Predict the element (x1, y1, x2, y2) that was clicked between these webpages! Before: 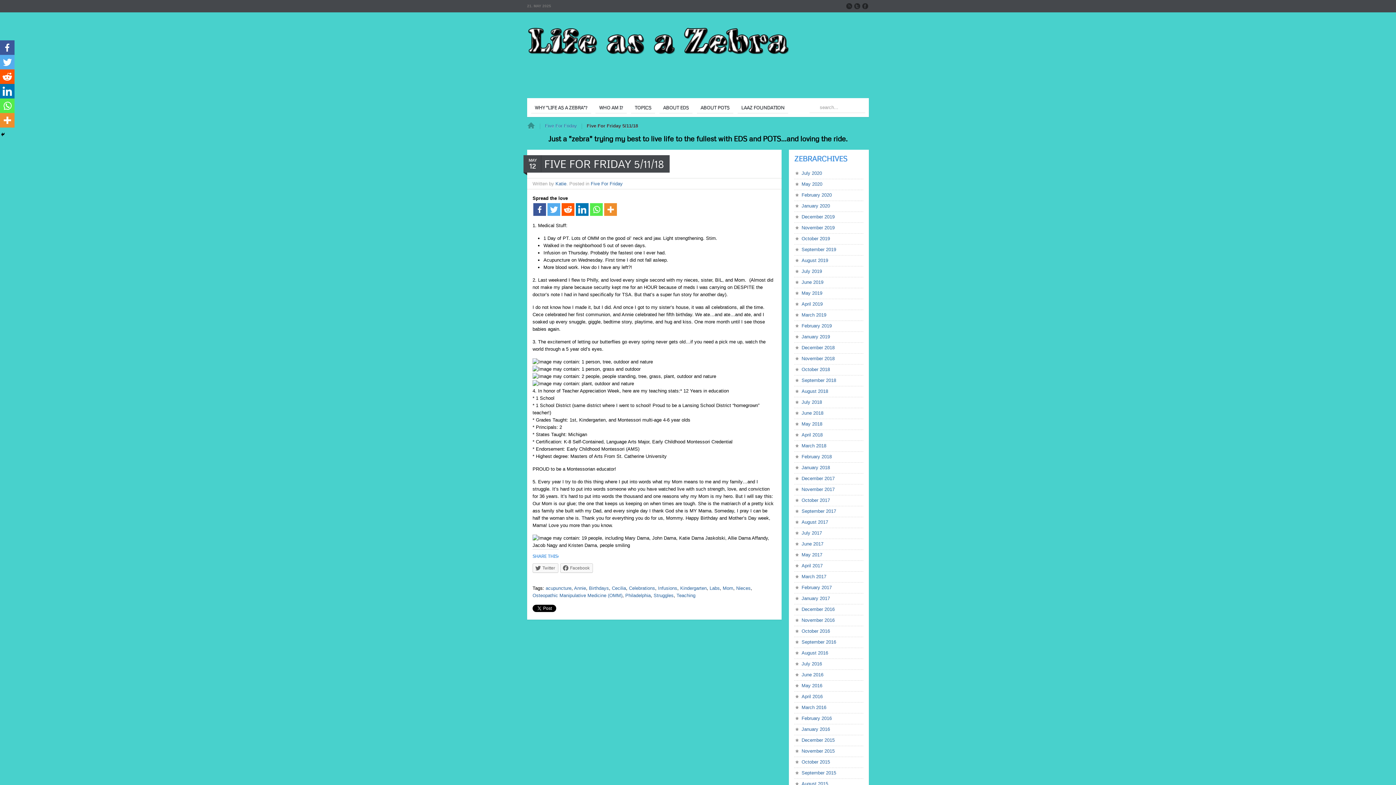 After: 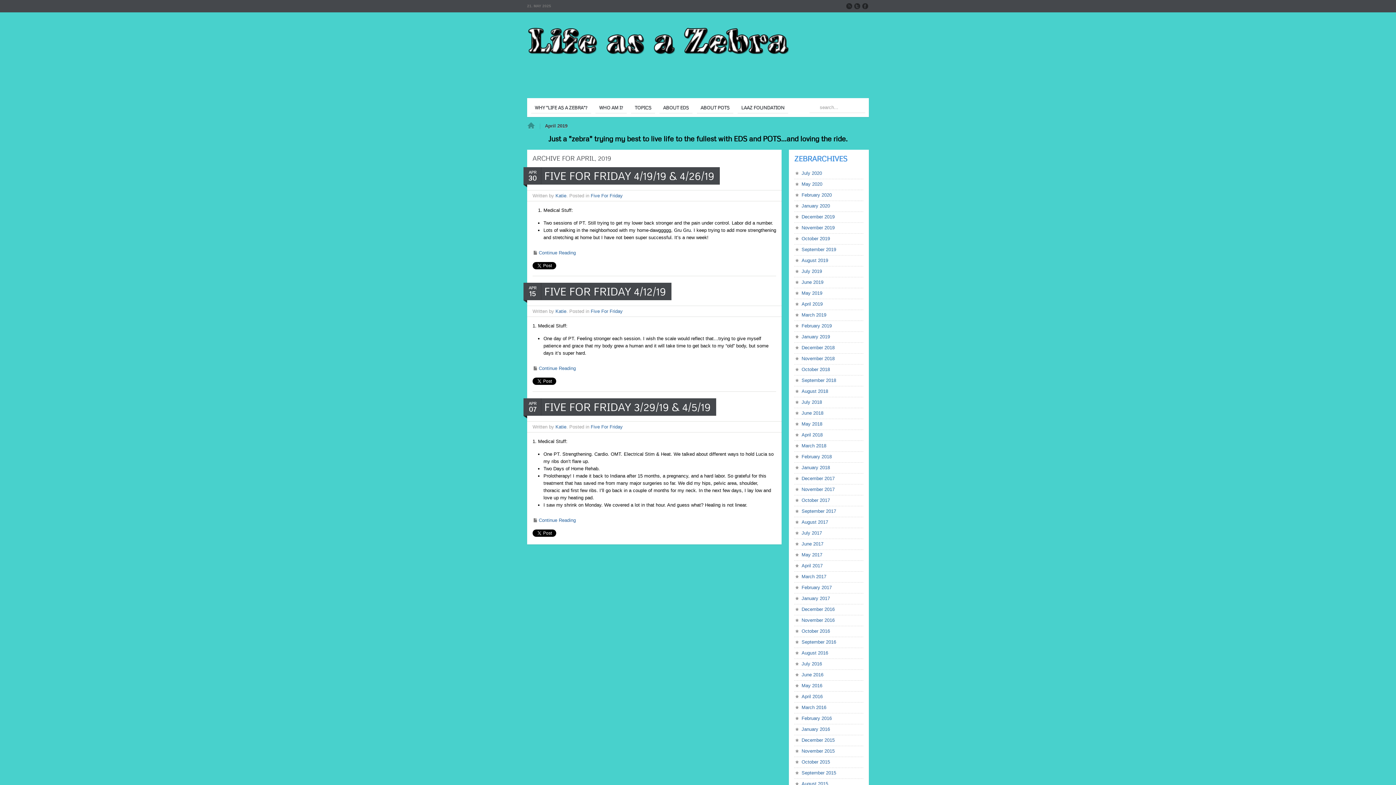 Action: label: April 2019 bbox: (801, 300, 863, 308)